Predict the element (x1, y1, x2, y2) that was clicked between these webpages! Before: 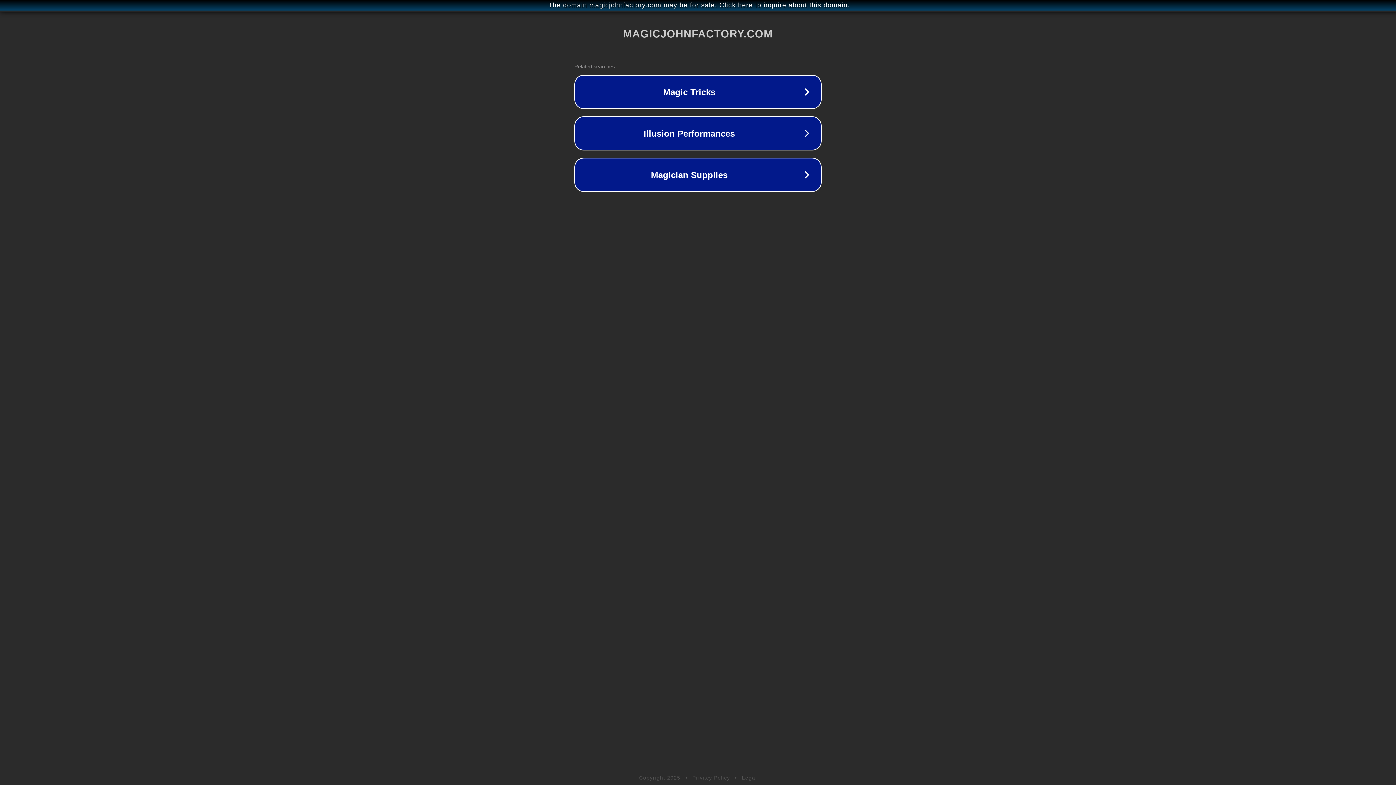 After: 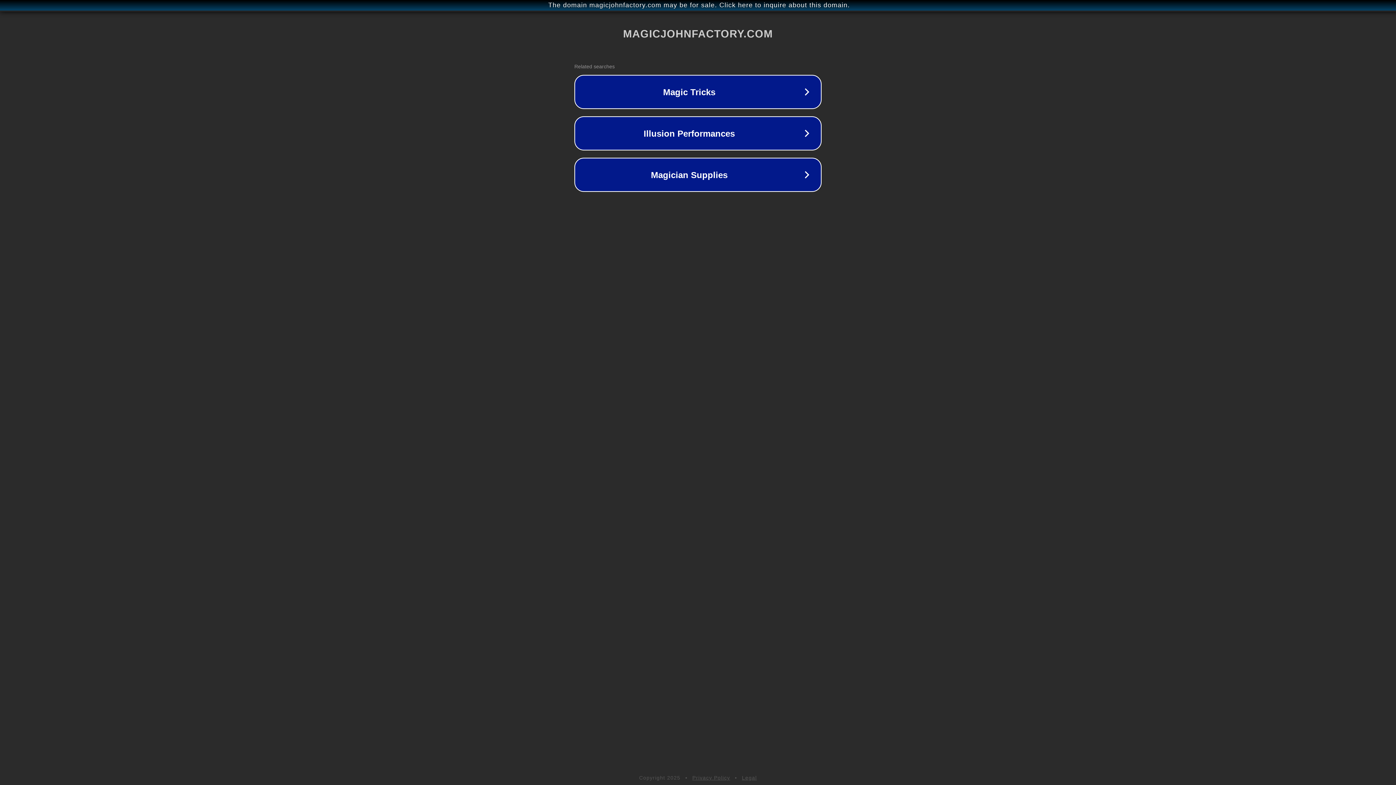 Action: bbox: (692, 775, 730, 781) label: Privacy Policy